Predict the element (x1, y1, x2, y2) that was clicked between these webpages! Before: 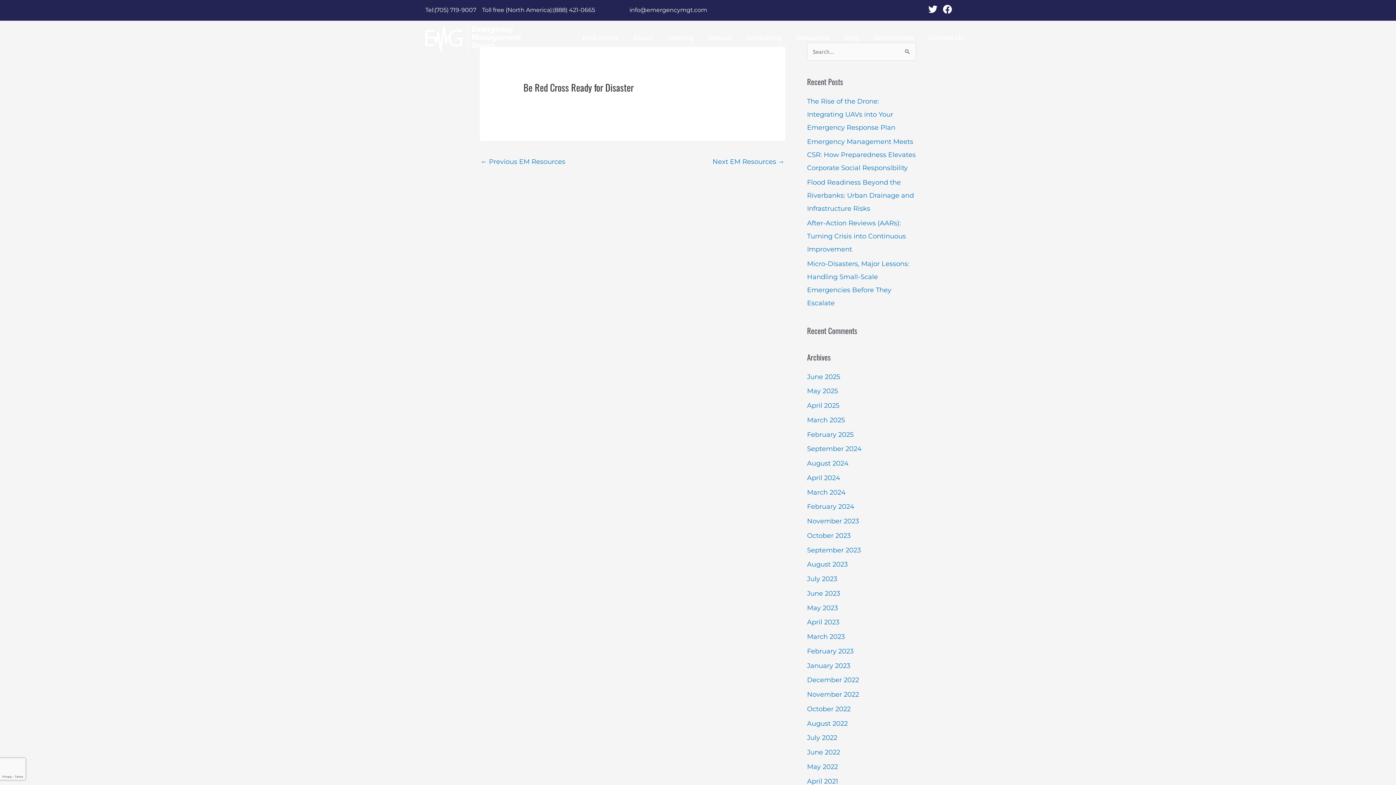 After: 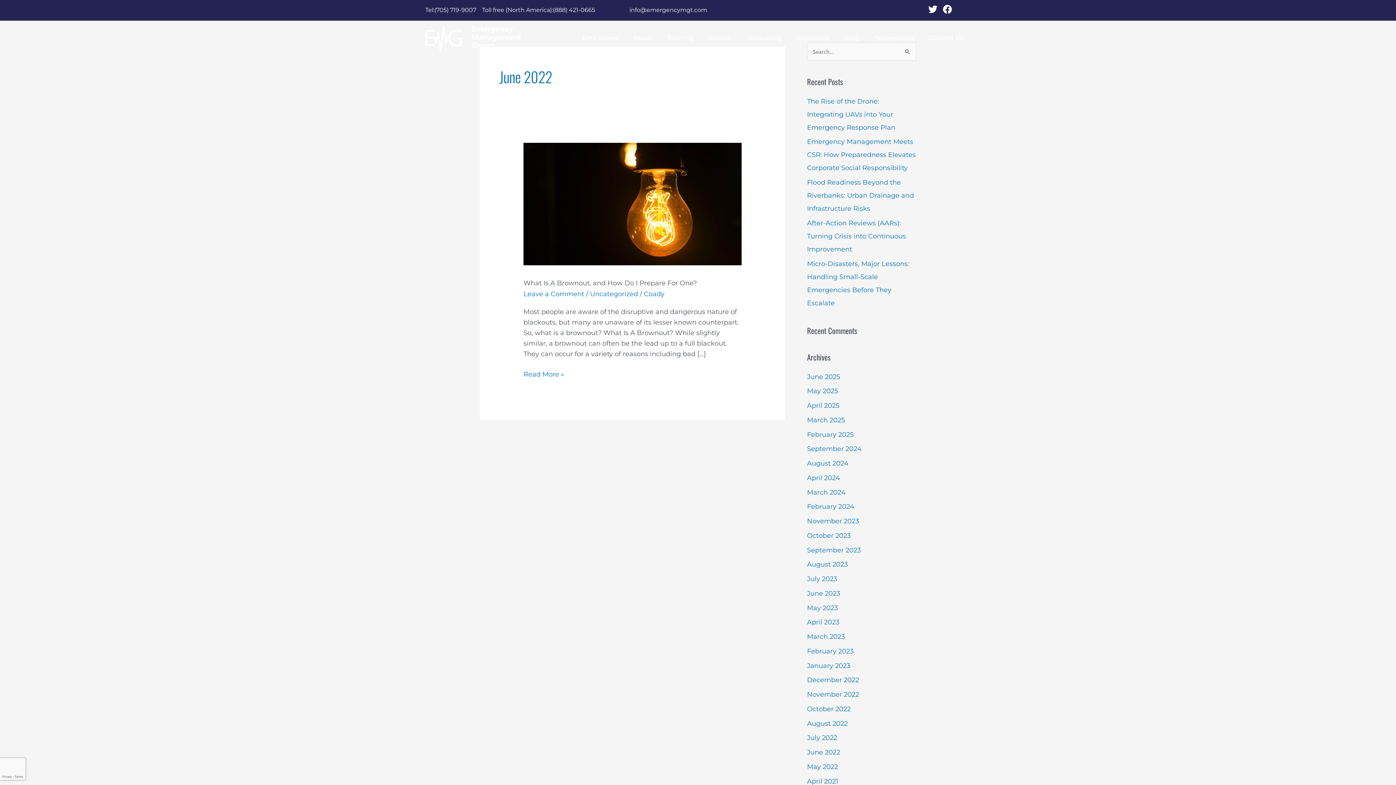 Action: label: June 2022 bbox: (807, 748, 840, 756)